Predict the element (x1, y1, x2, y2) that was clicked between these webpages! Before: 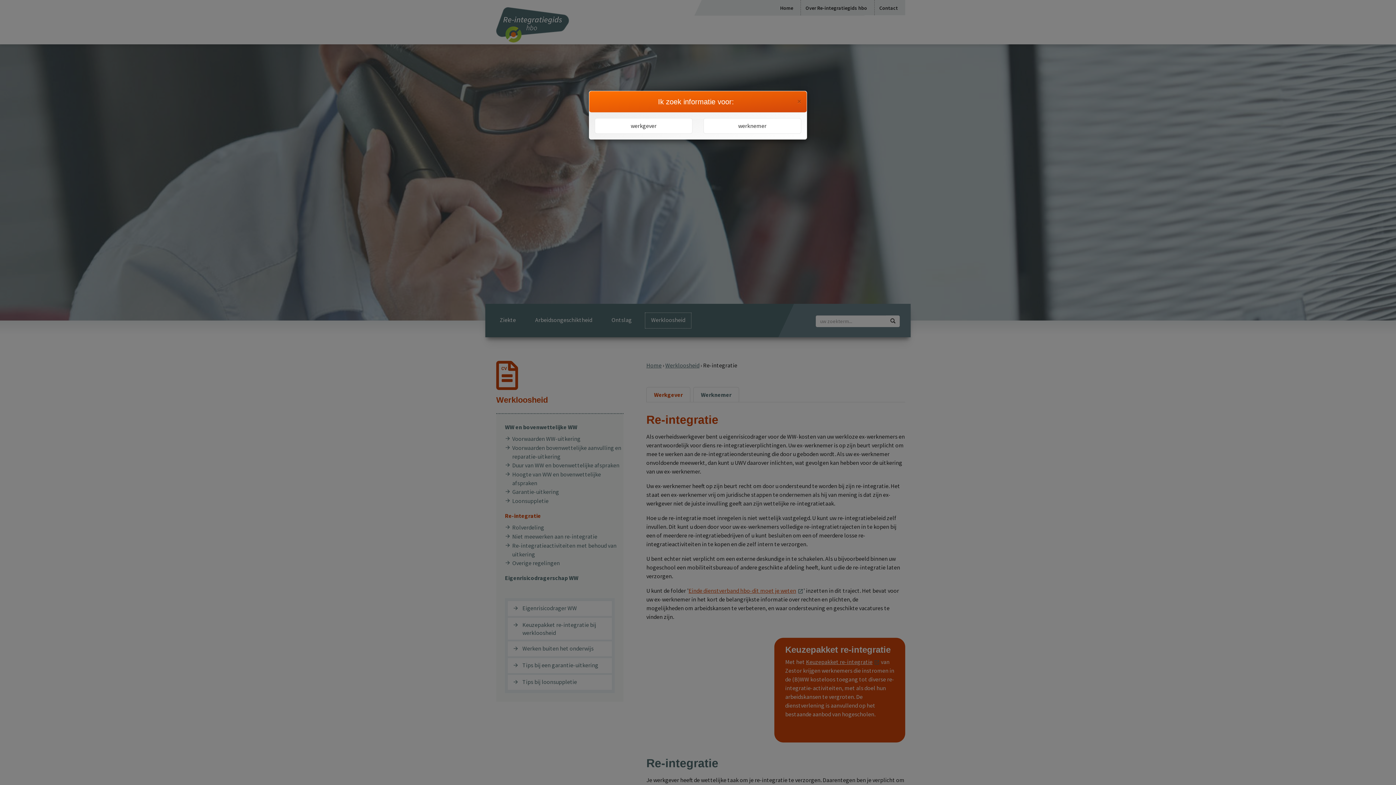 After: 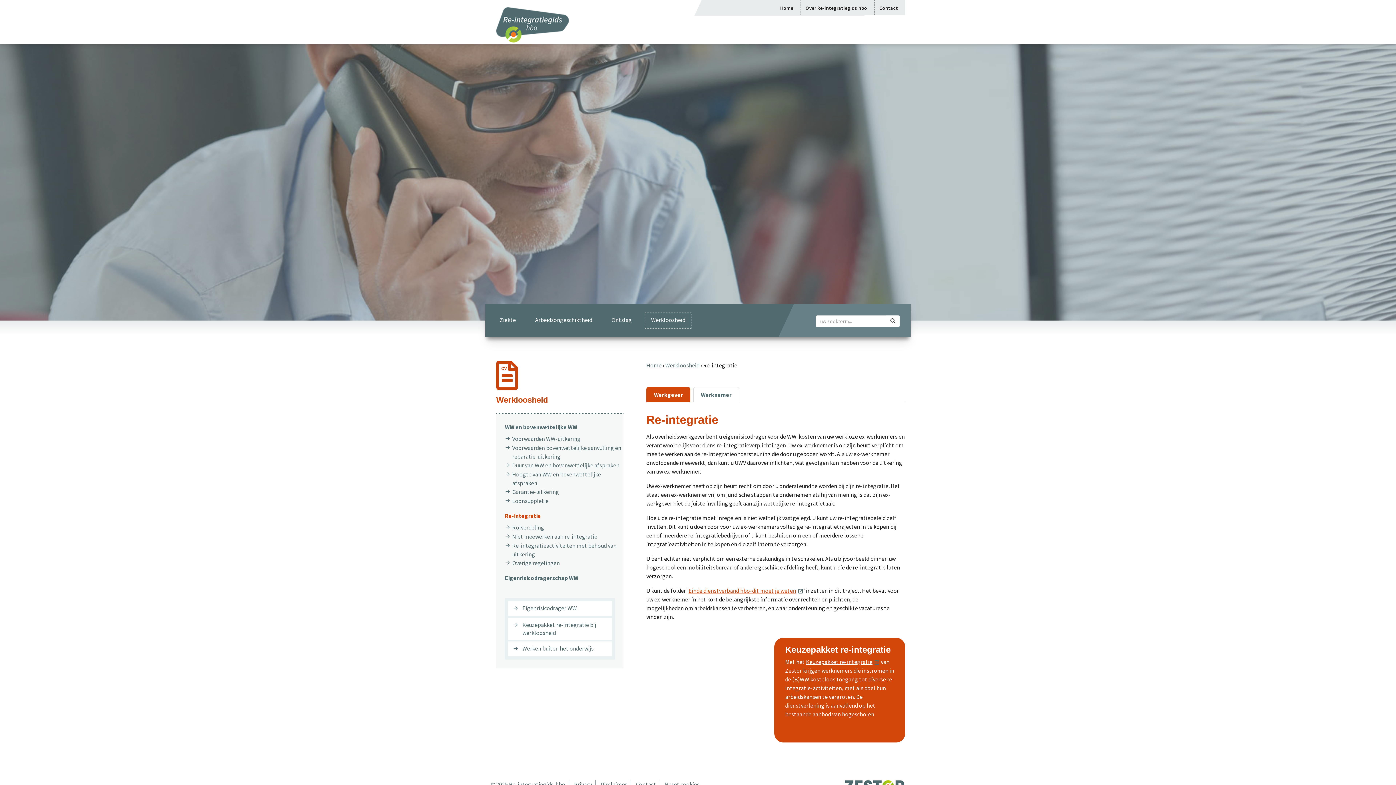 Action: label: werkgever bbox: (594, 118, 692, 133)